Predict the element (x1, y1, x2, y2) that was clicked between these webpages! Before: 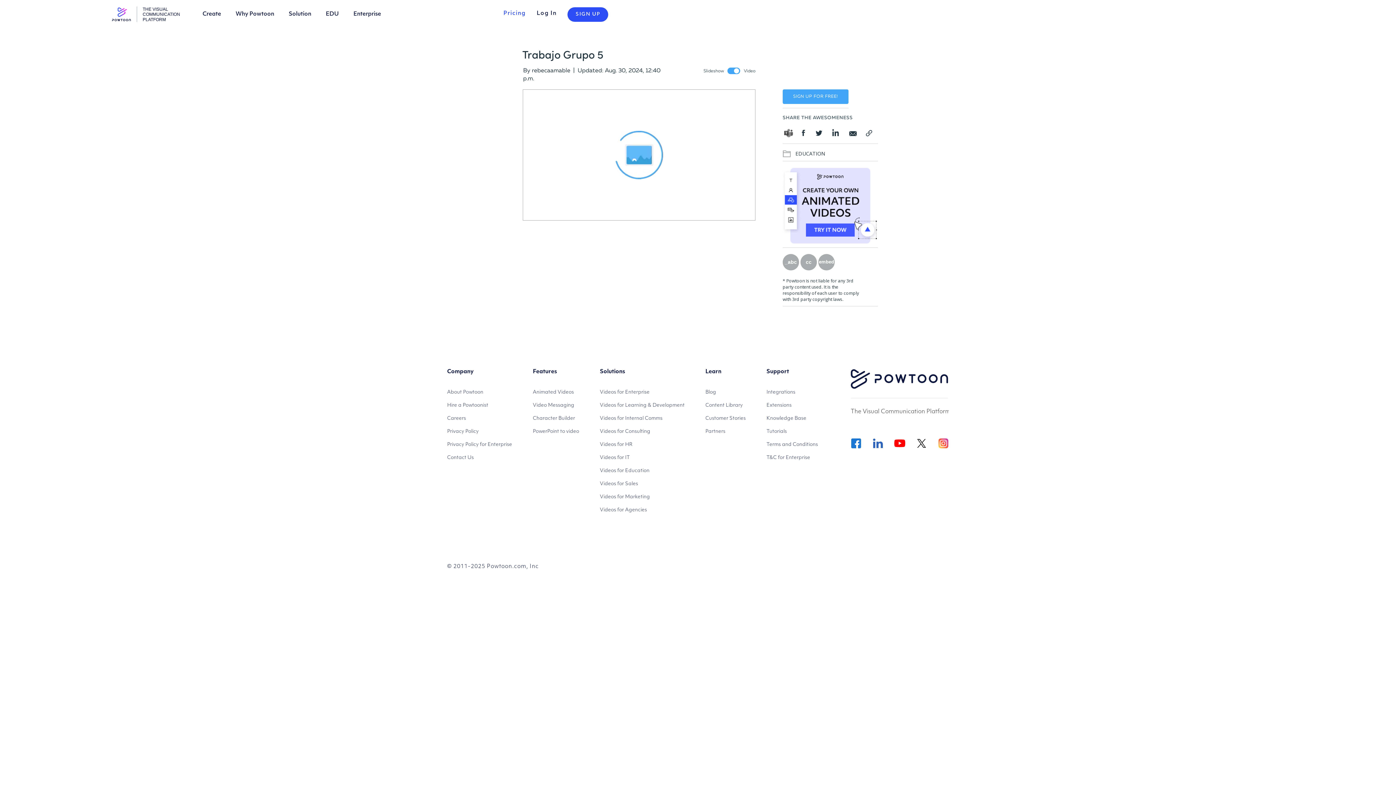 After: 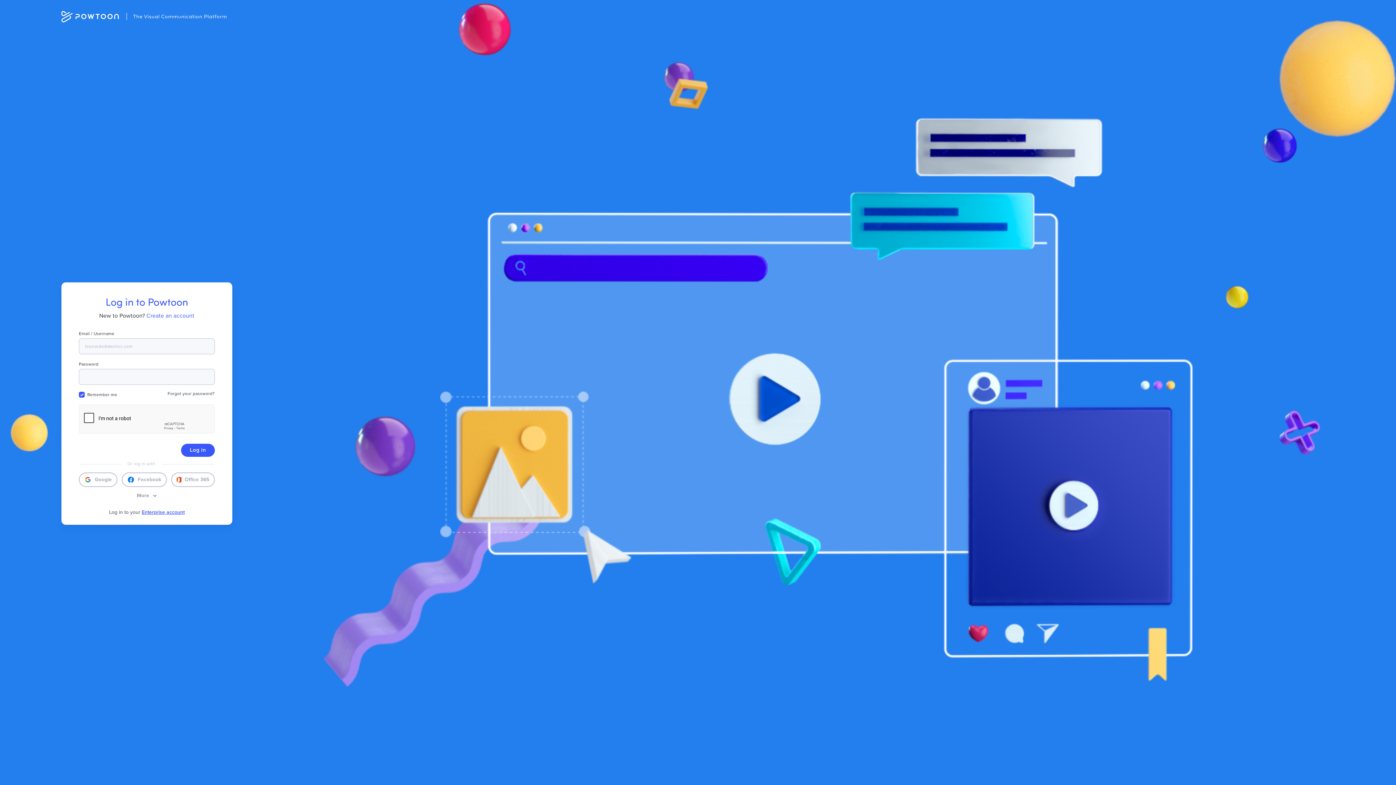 Action: label: Log In bbox: (536, 0, 556, 27)